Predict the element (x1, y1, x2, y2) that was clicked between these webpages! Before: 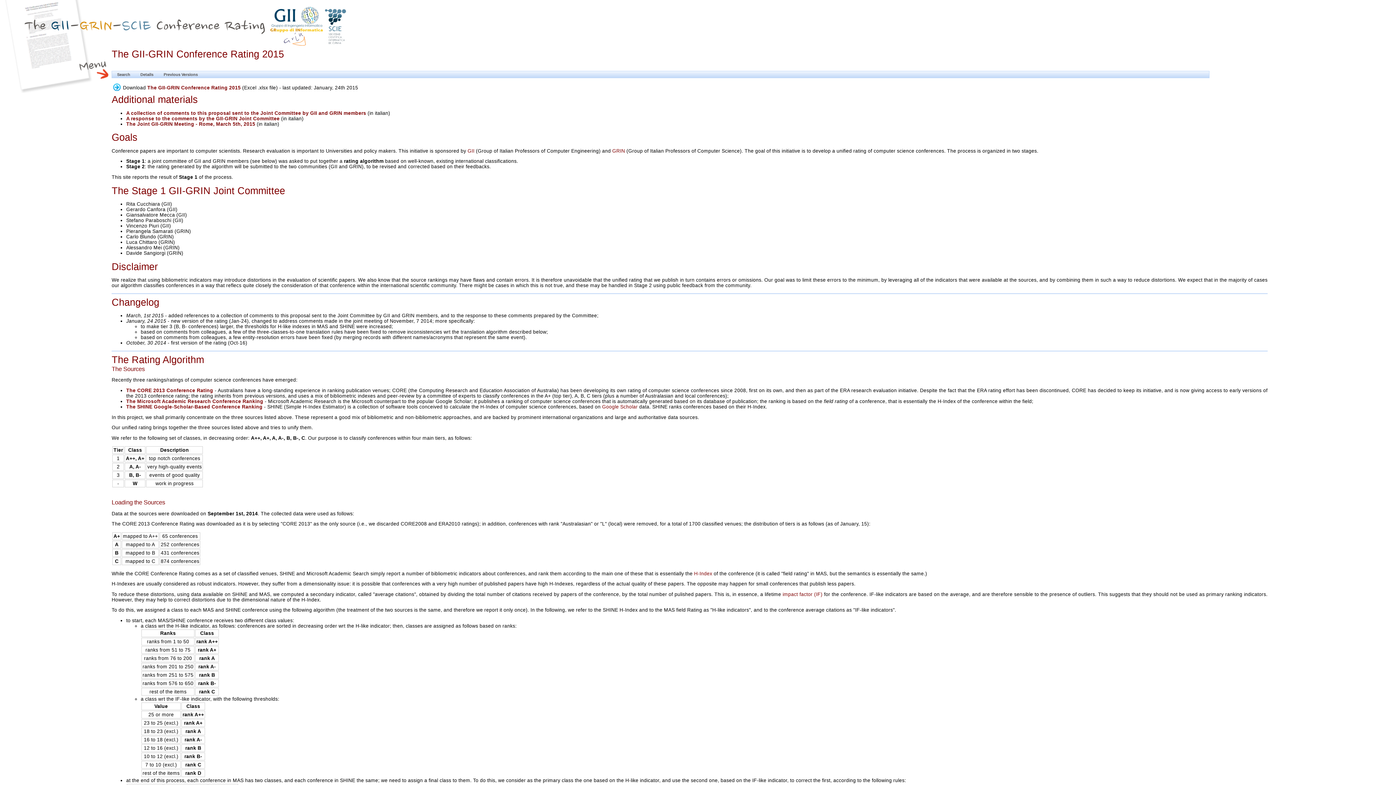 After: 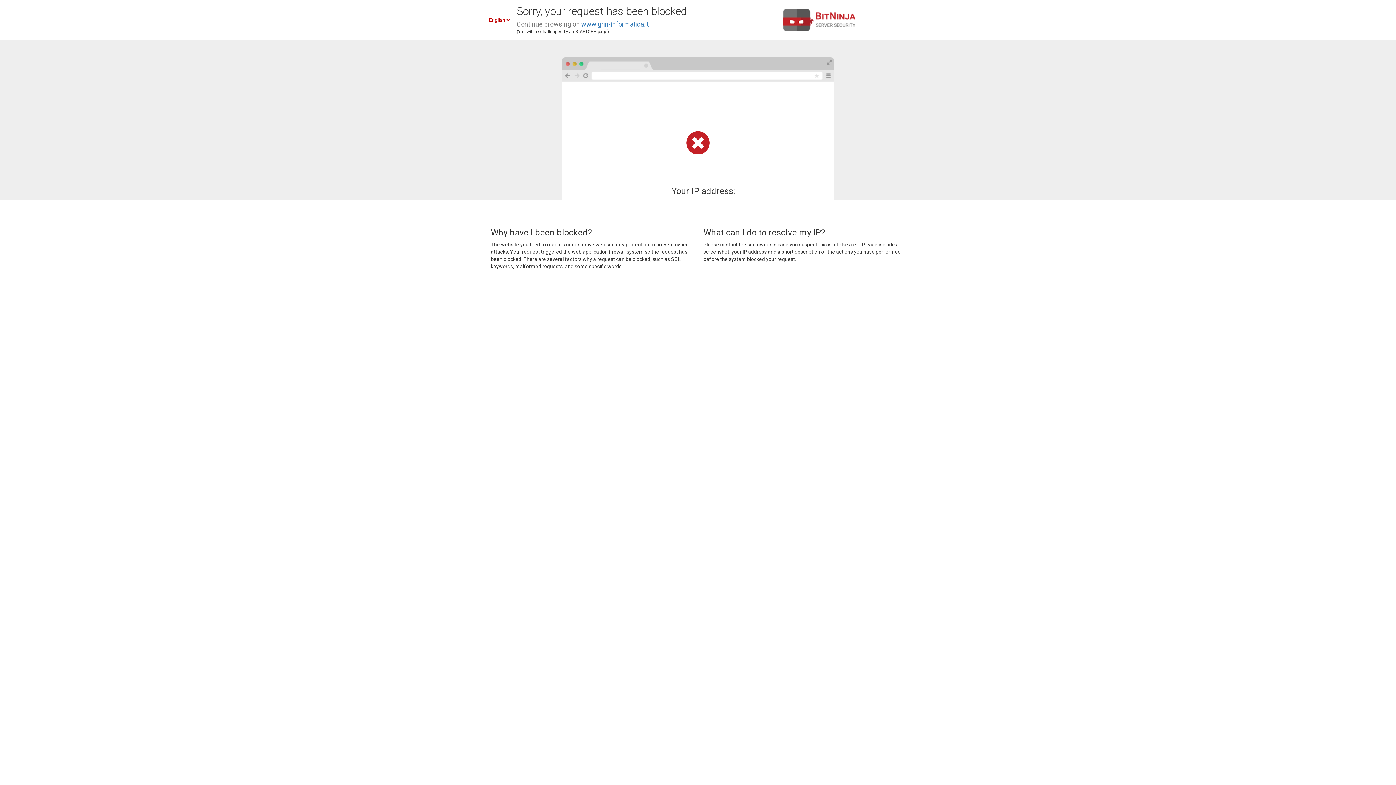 Action: bbox: (612, 148, 625, 153) label: GRIN